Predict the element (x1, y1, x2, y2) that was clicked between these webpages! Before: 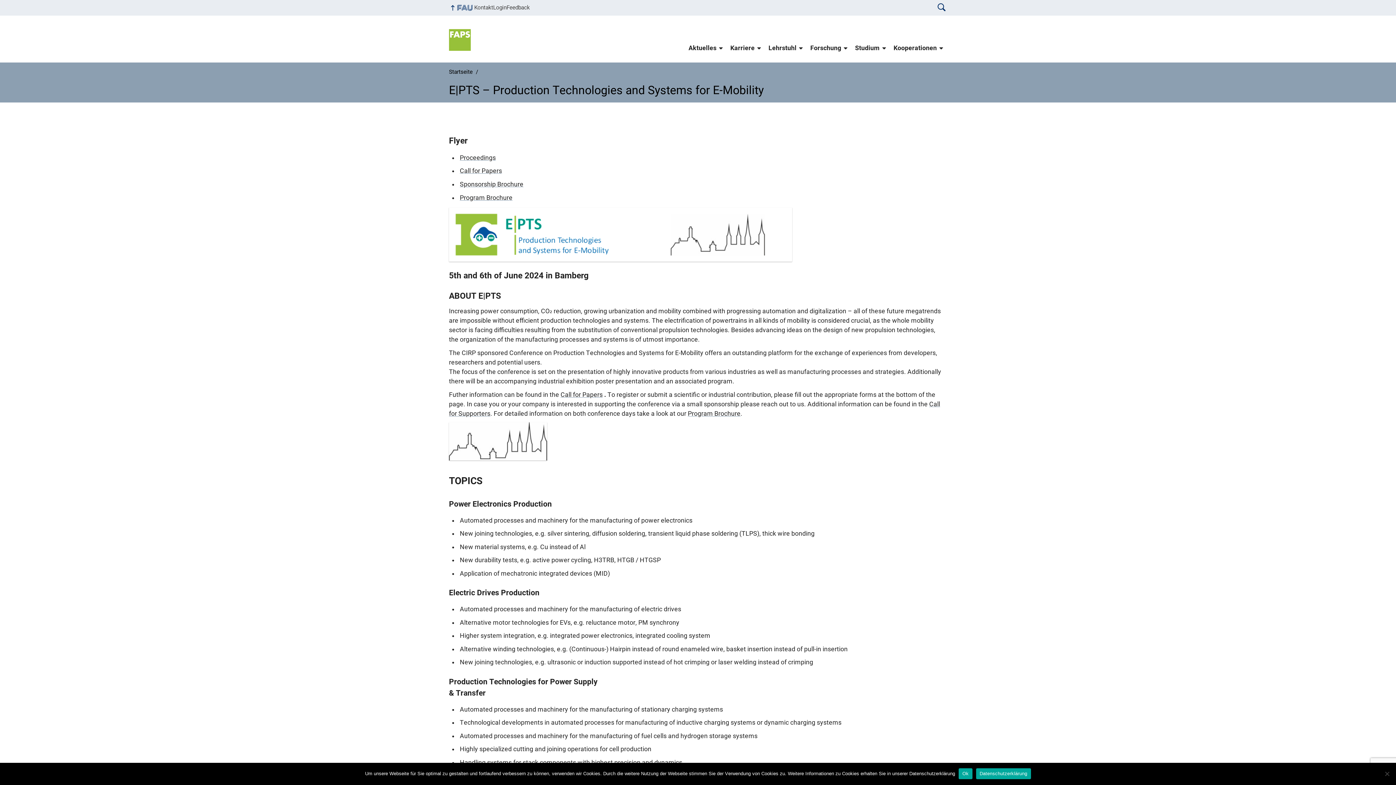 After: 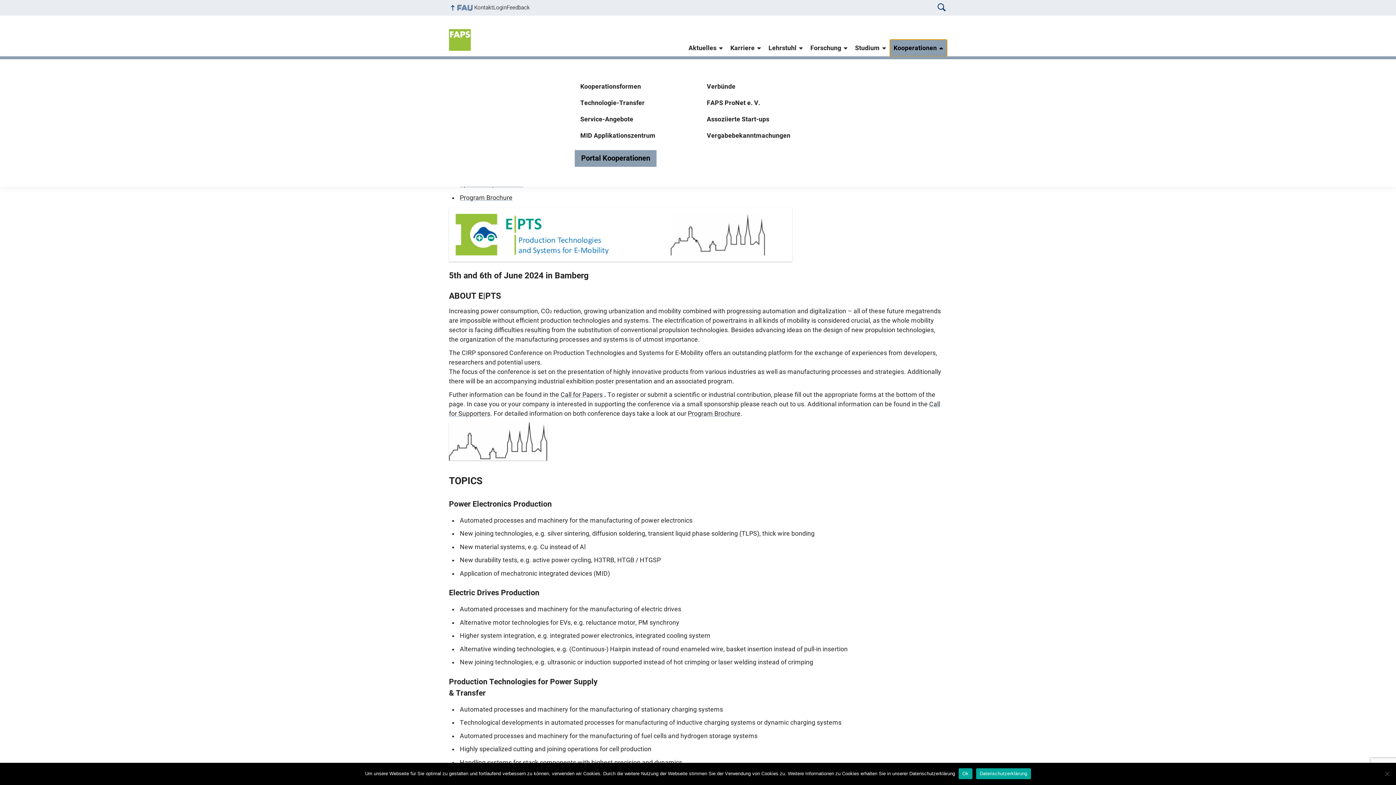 Action: label: Kooperationen bbox: (890, 39, 947, 56)